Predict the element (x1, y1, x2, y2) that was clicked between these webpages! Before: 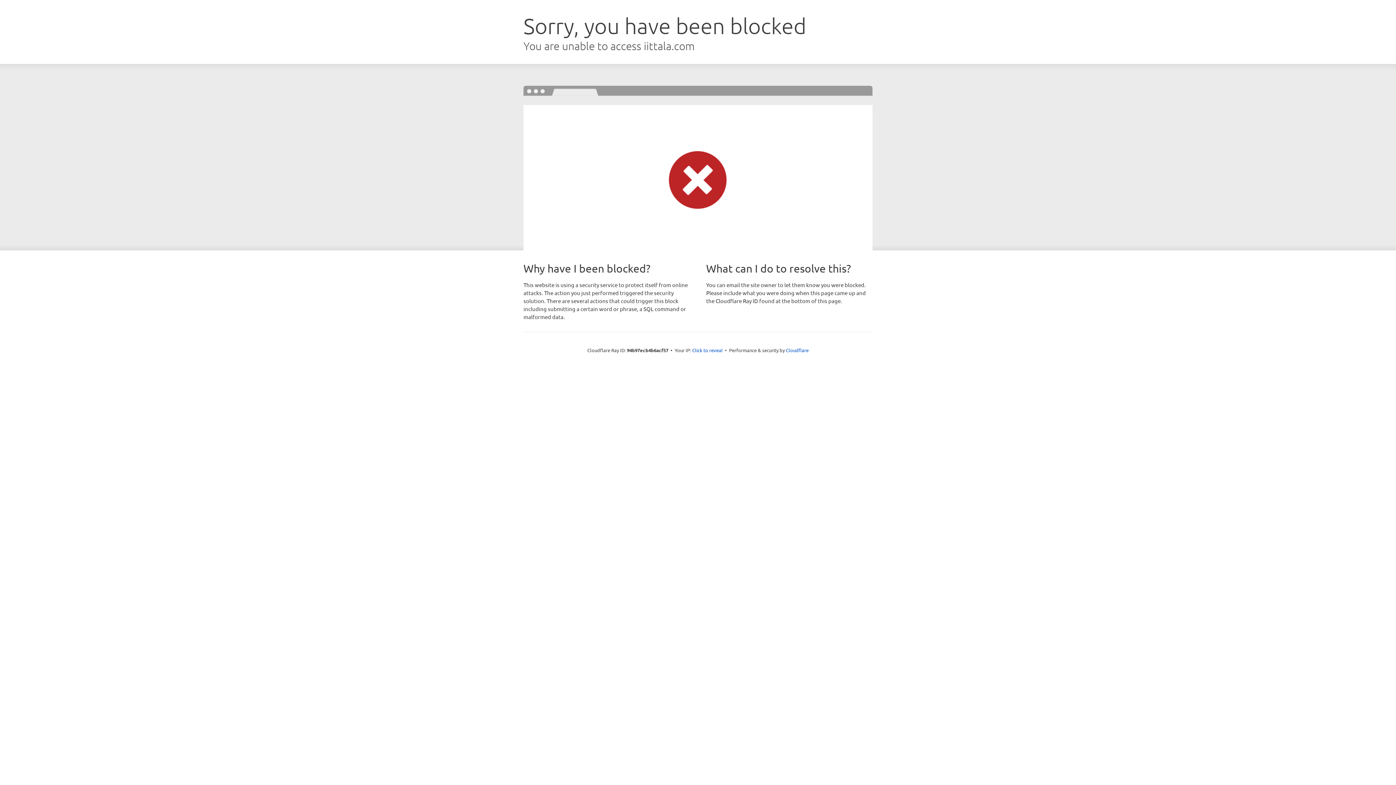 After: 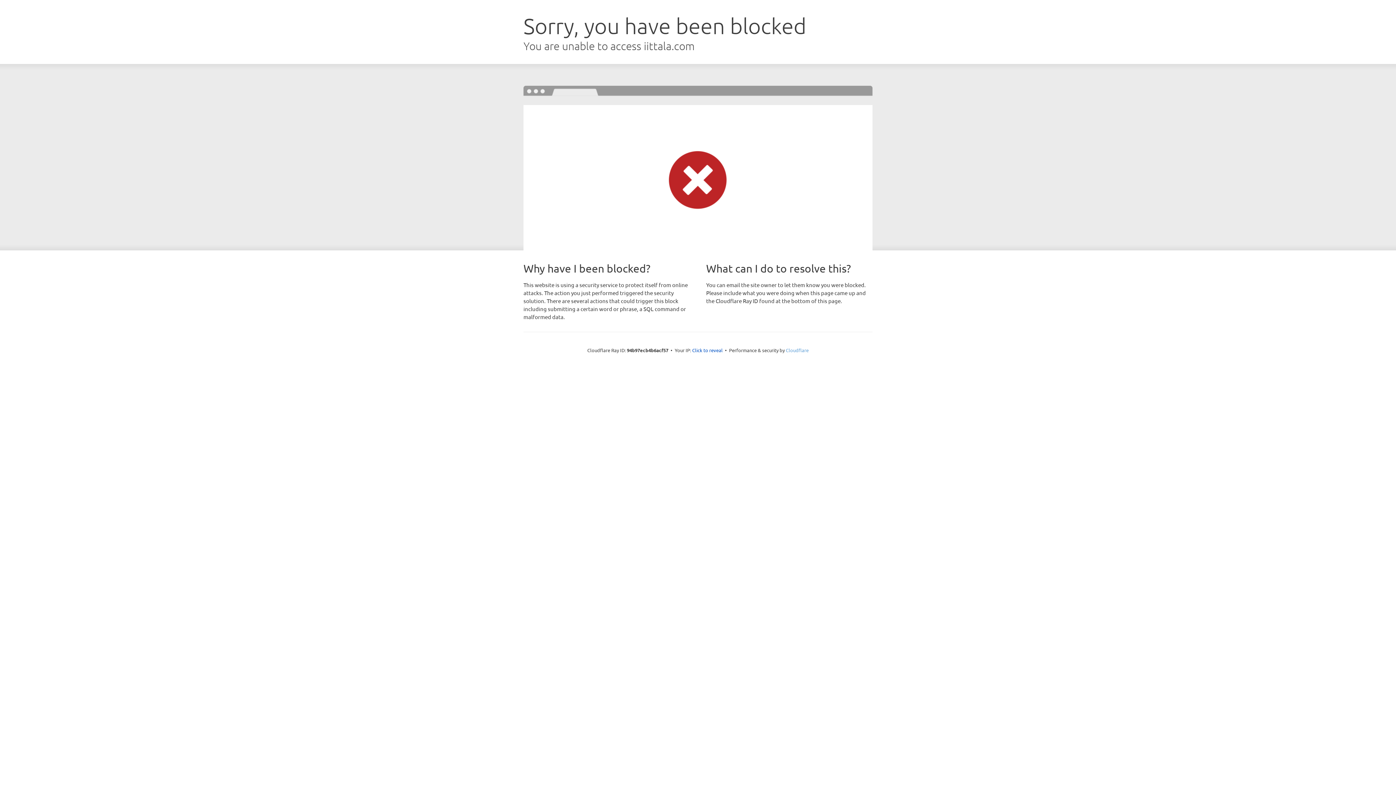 Action: label: Cloudflare bbox: (786, 347, 808, 353)